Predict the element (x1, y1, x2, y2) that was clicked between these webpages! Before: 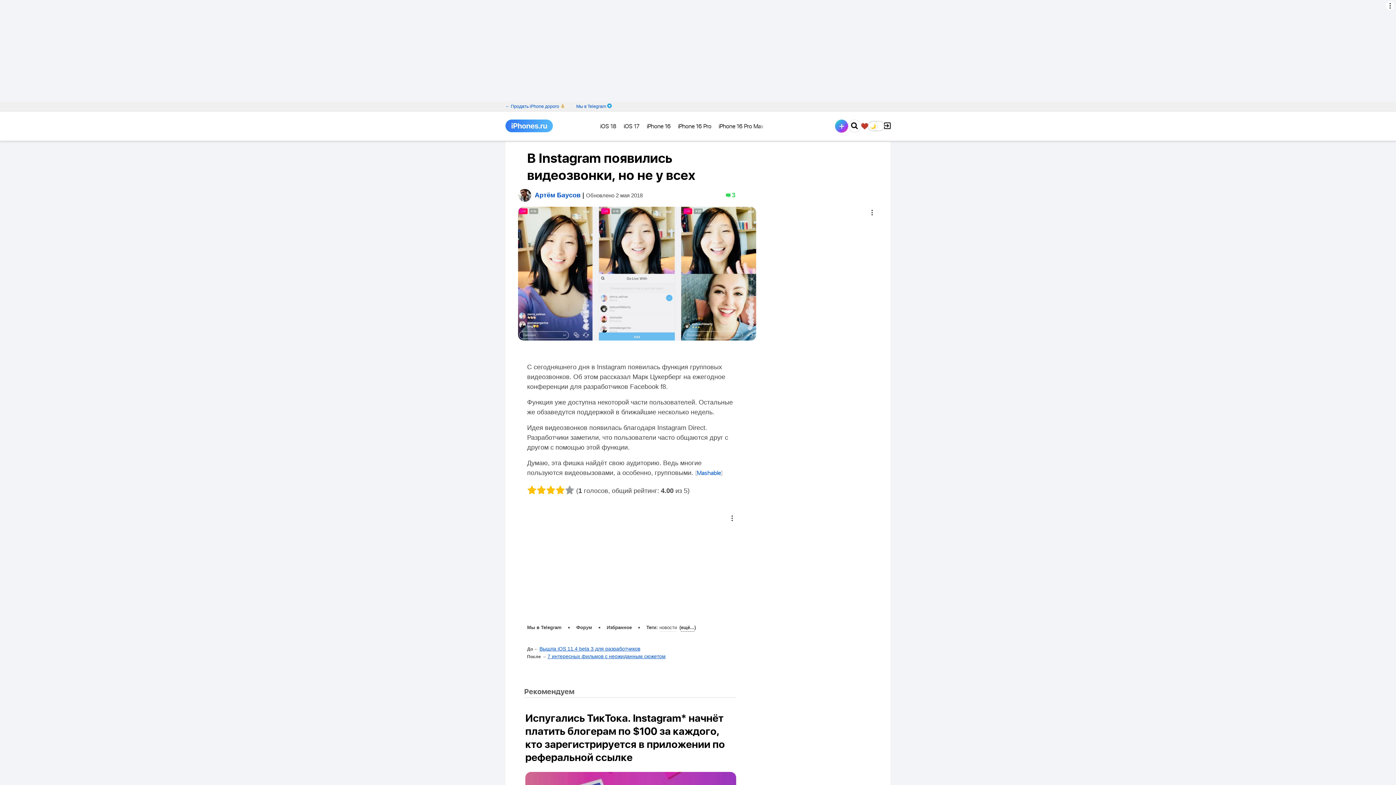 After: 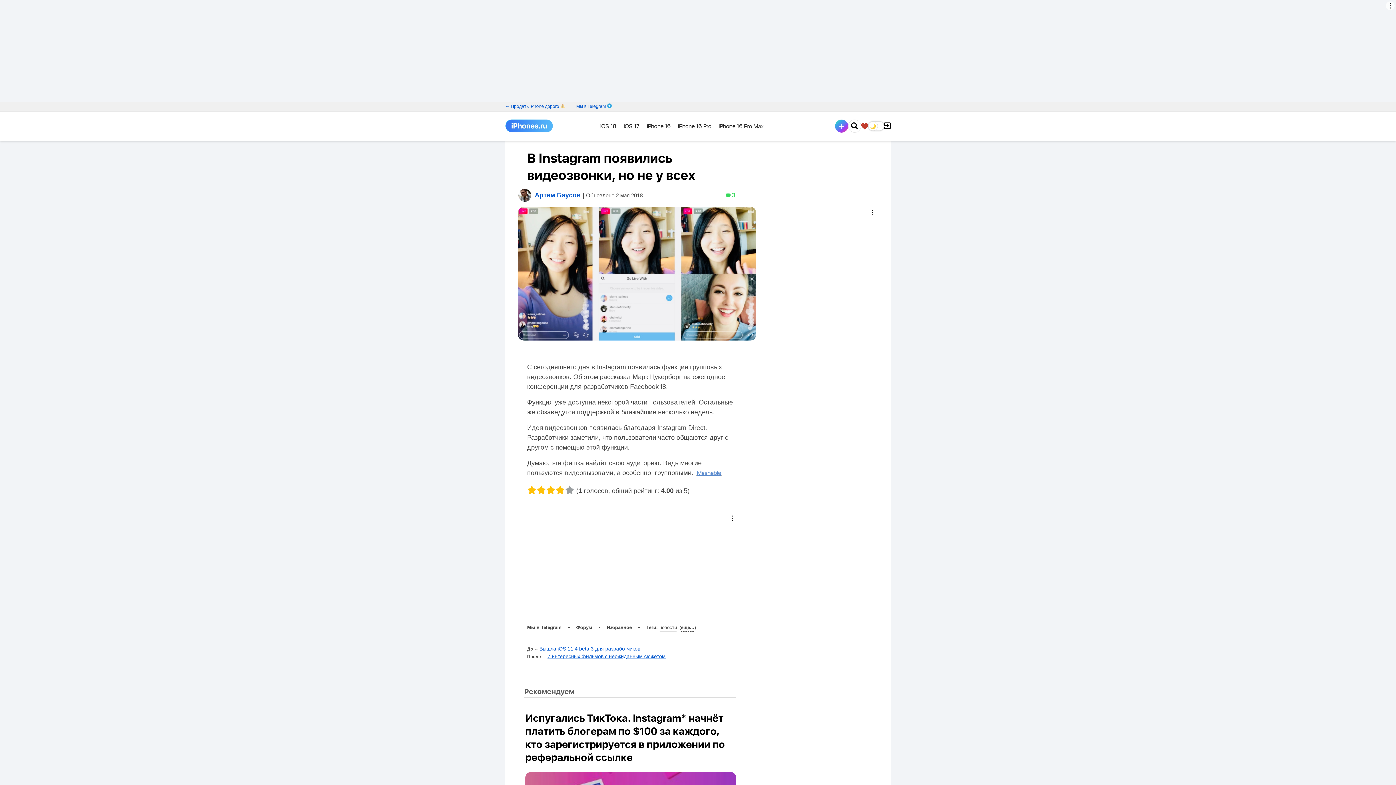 Action: label: Mashable bbox: (697, 470, 721, 476)